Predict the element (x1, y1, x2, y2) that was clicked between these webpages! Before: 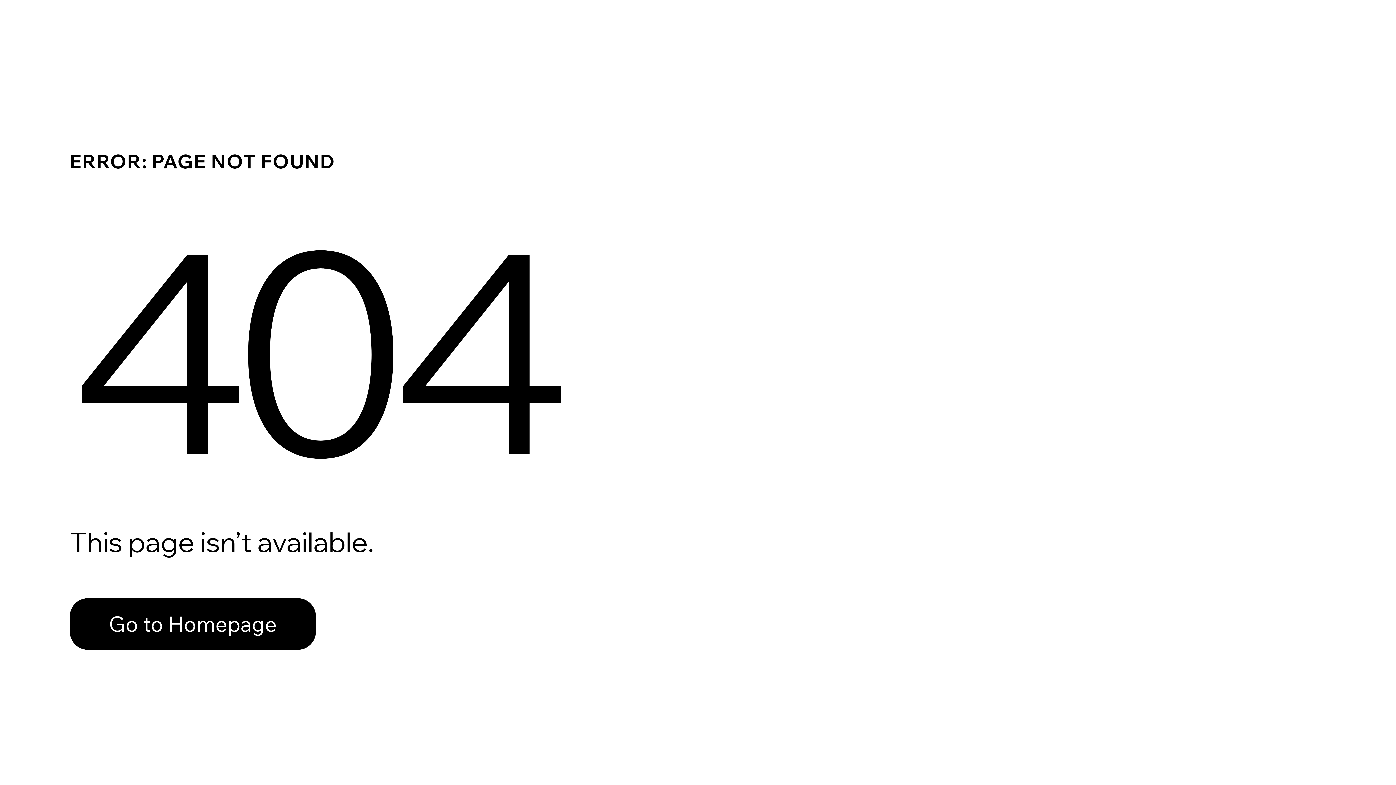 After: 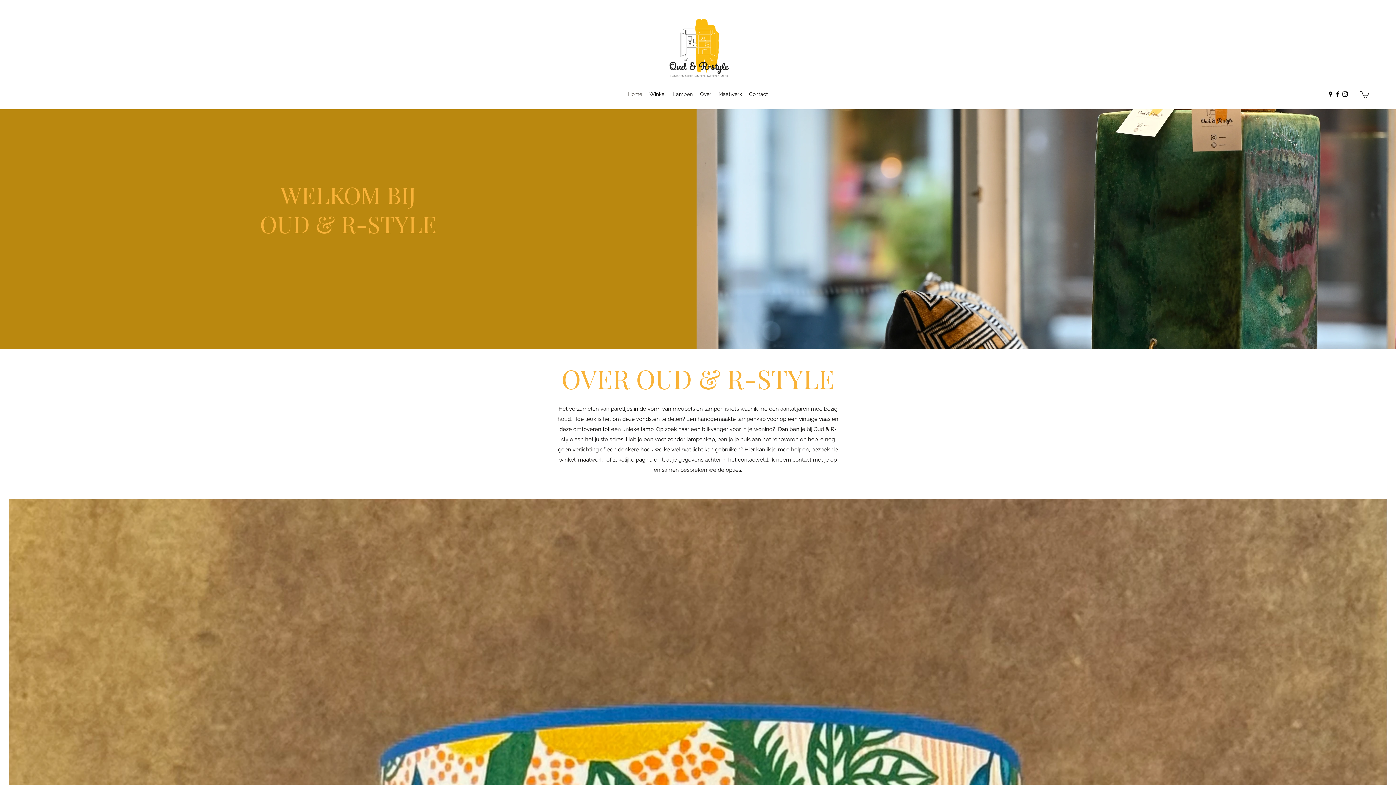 Action: bbox: (69, 598, 316, 650) label: Go to Homepage